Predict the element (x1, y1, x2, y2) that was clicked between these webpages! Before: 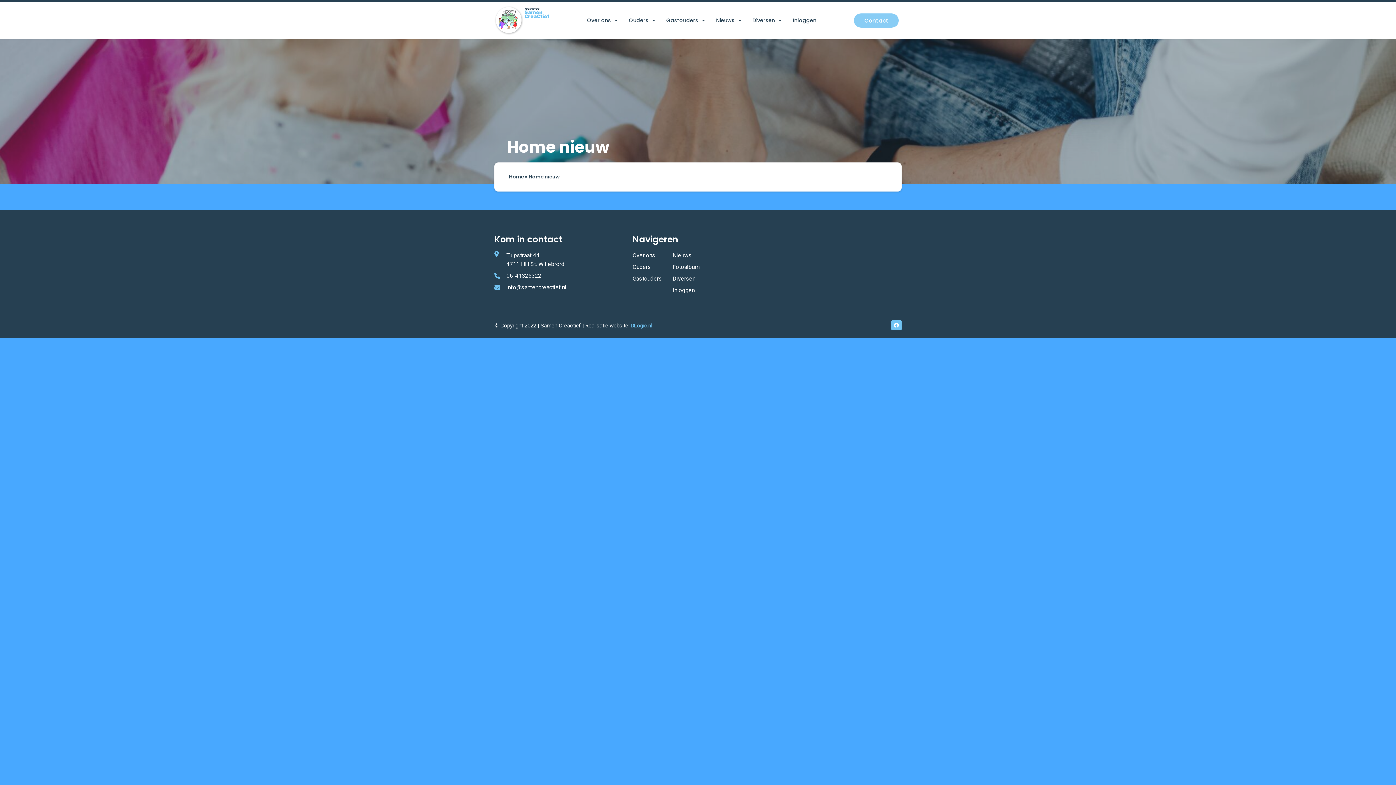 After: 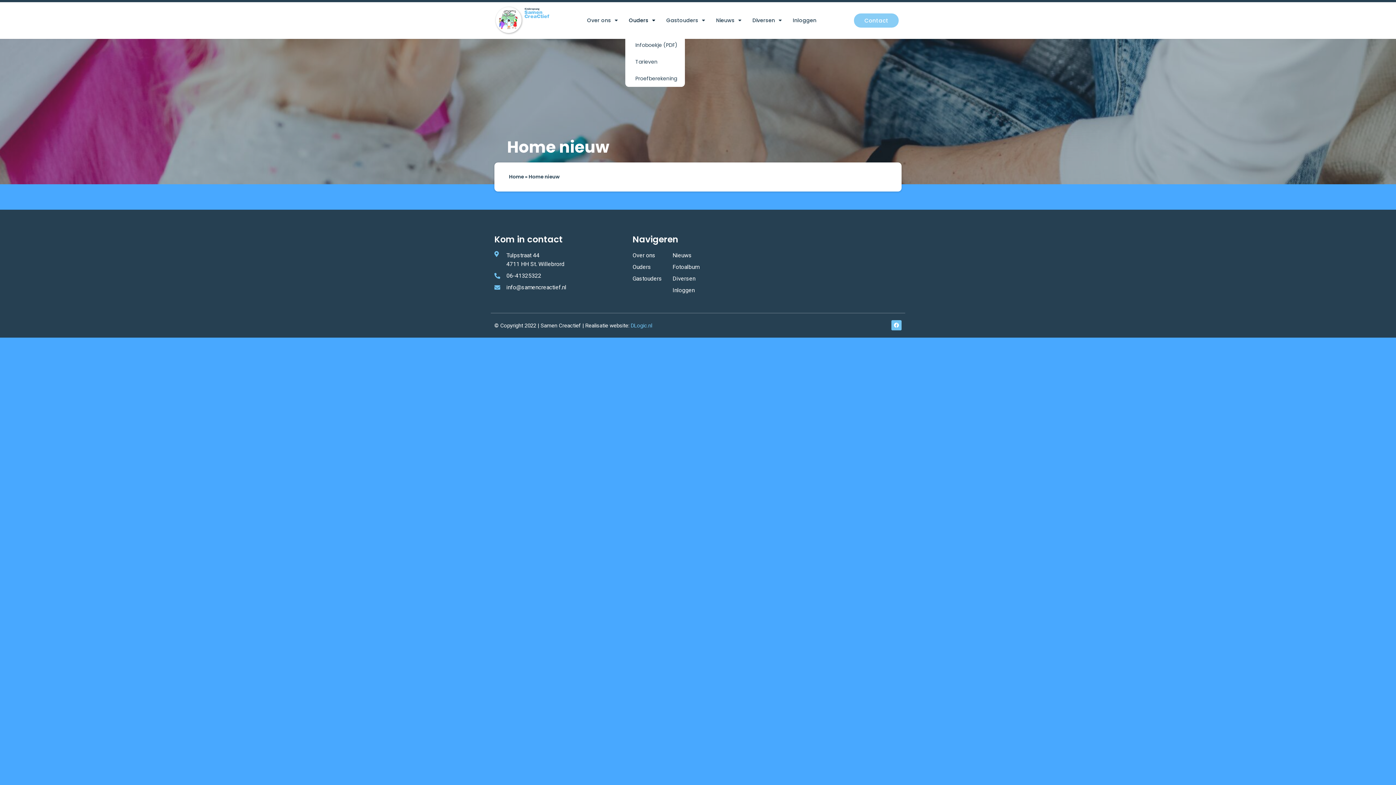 Action: label: Ouders bbox: (625, 16, 659, 24)